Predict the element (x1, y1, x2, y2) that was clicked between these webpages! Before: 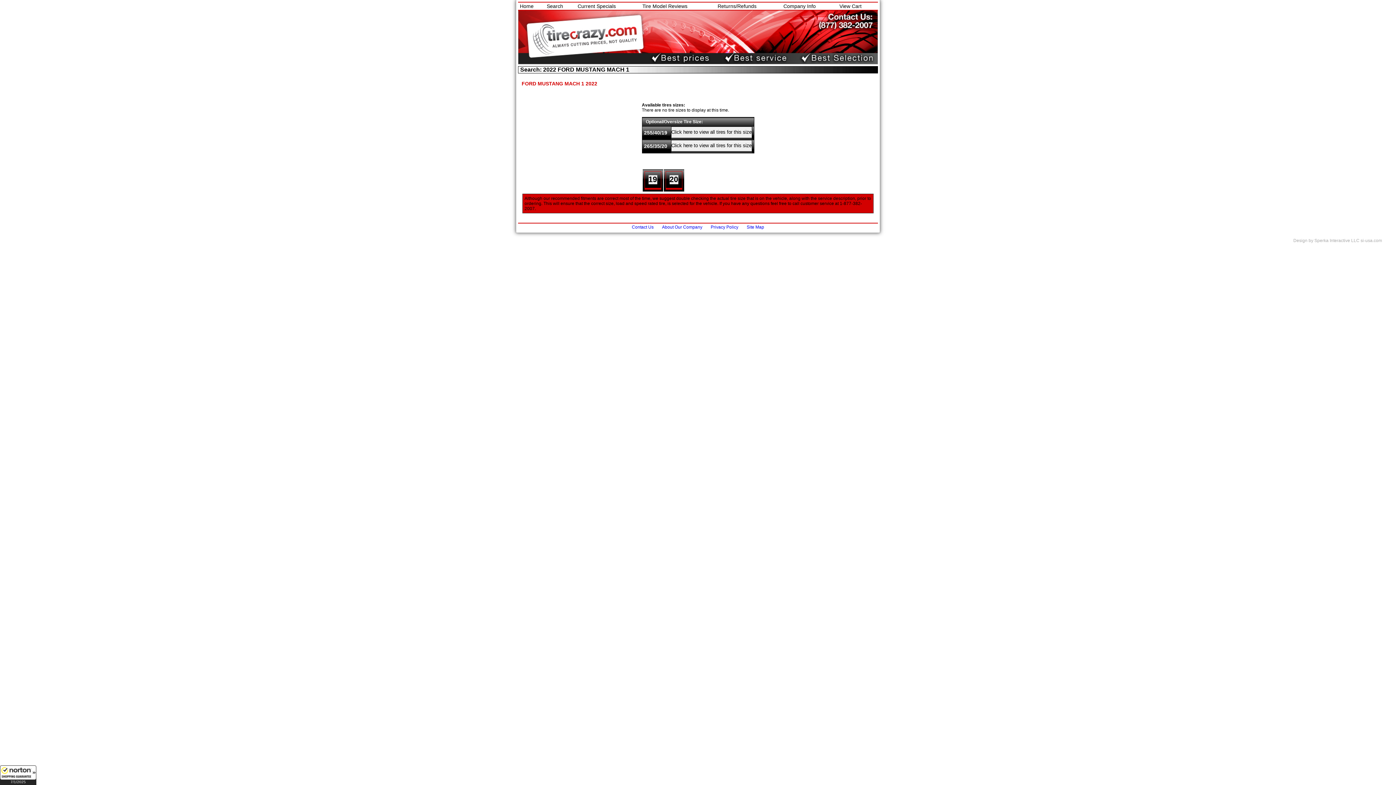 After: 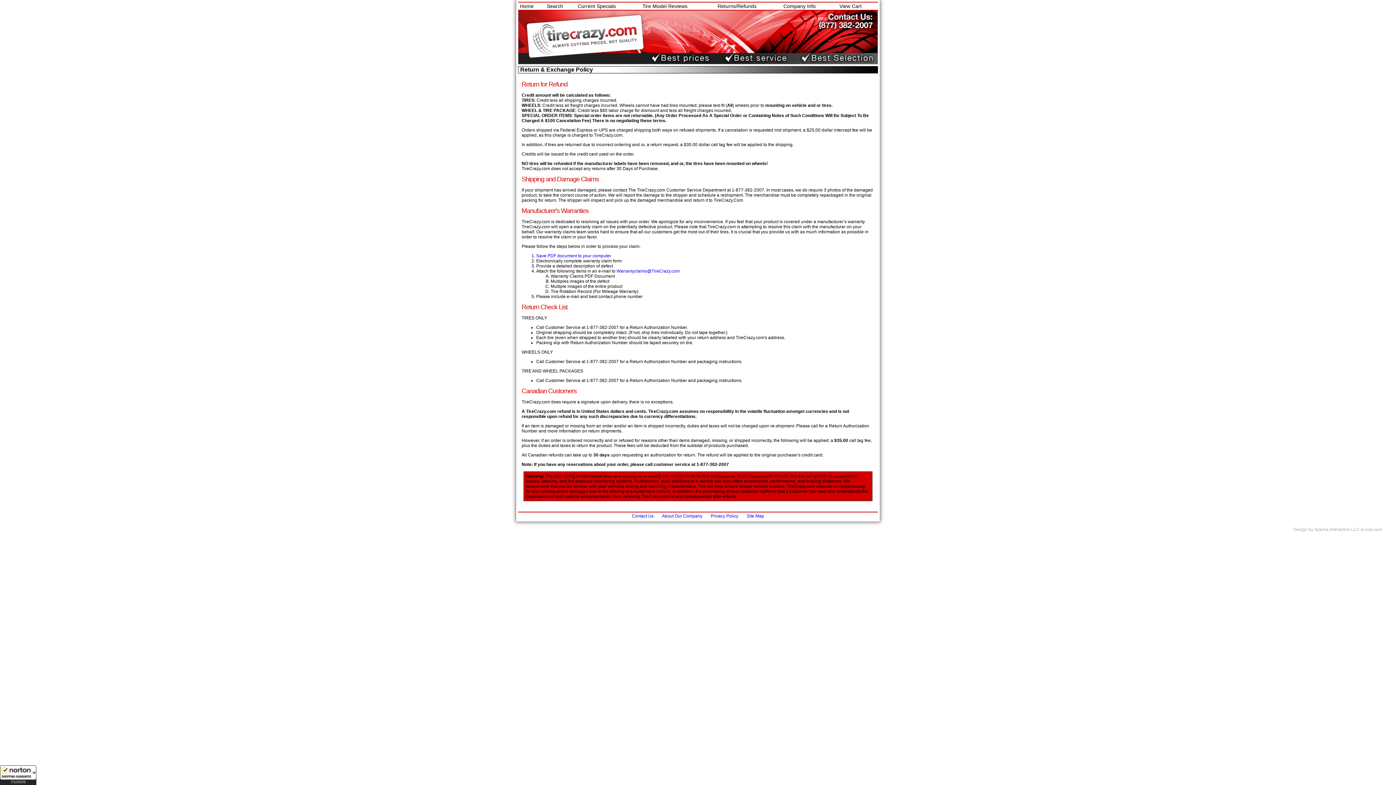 Action: label: Returns/Refunds bbox: (717, 2, 780, 9)